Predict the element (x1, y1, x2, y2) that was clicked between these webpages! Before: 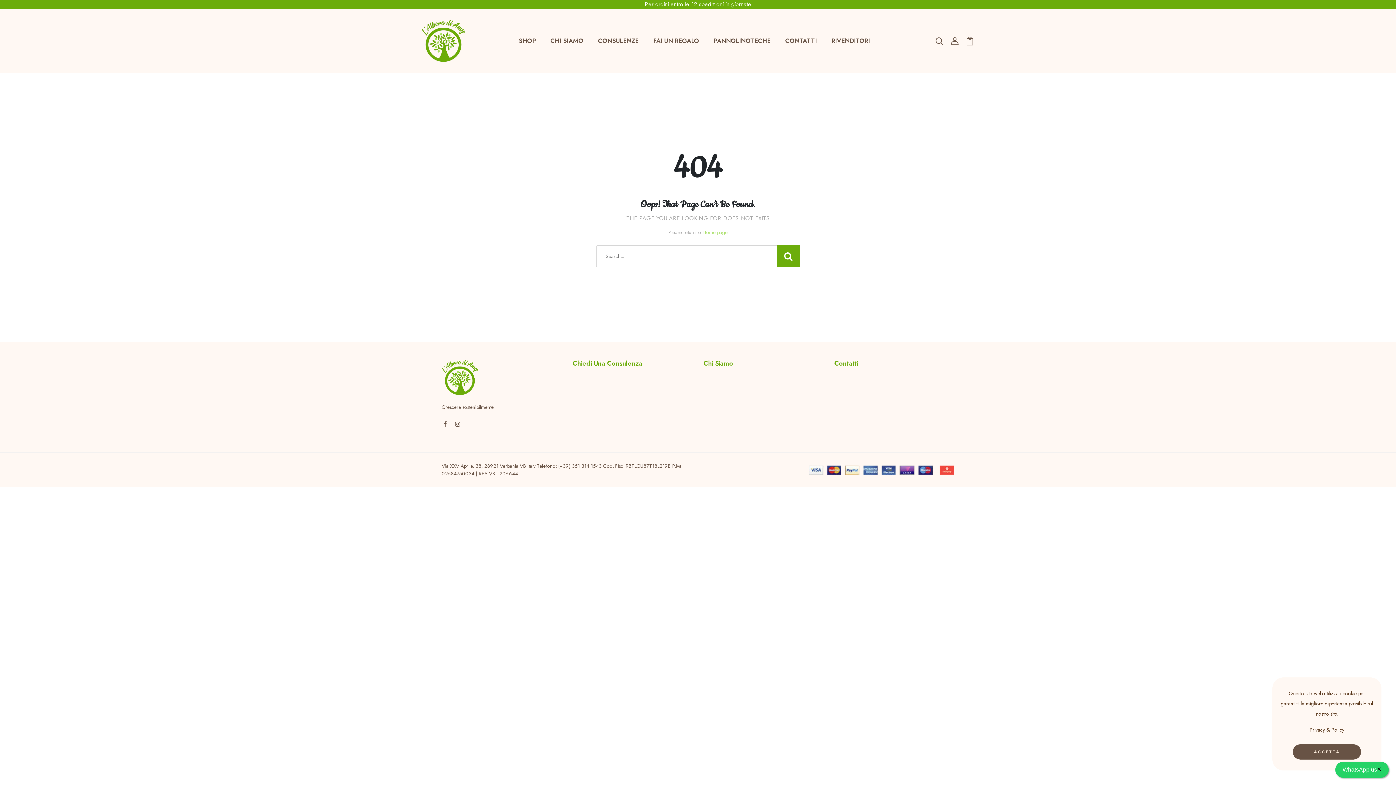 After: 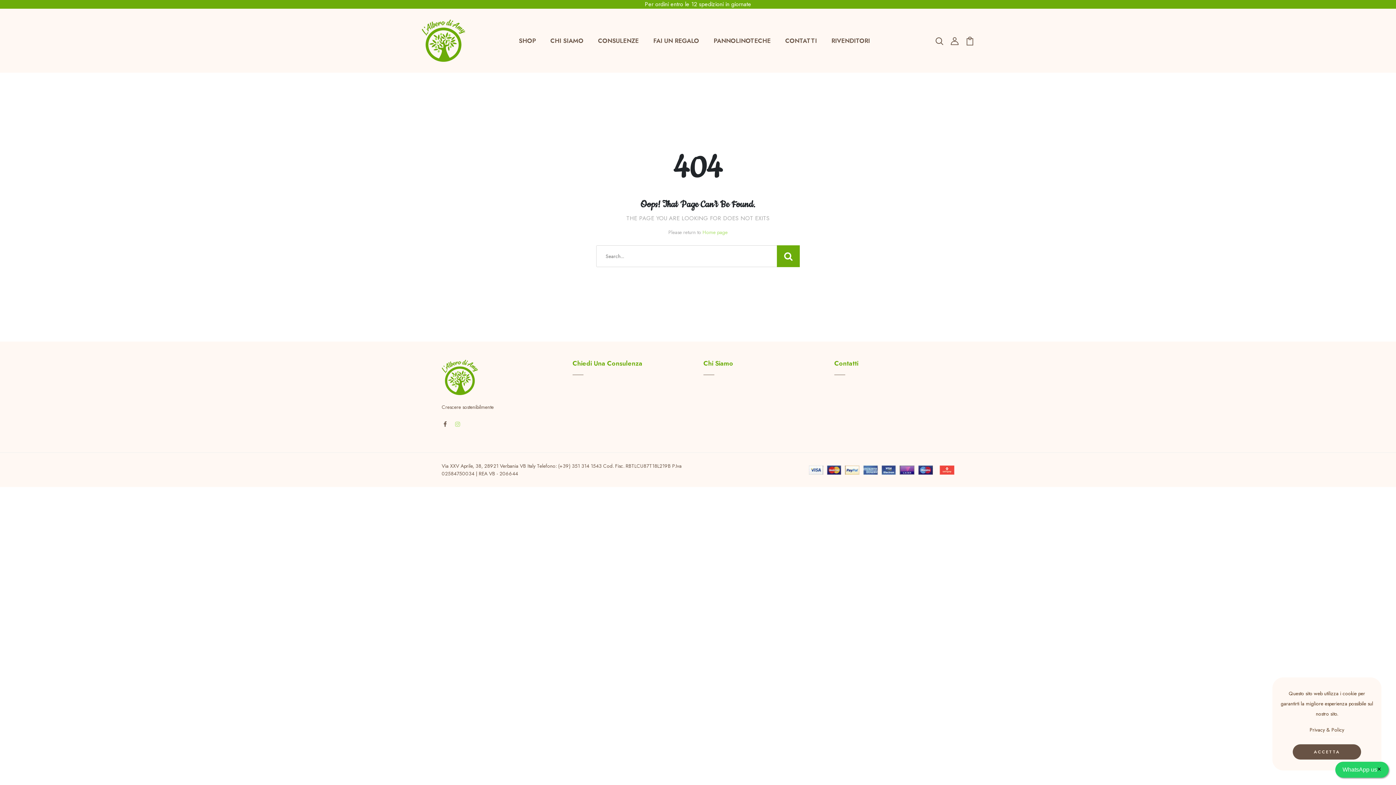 Action: bbox: (455, 418, 460, 430)